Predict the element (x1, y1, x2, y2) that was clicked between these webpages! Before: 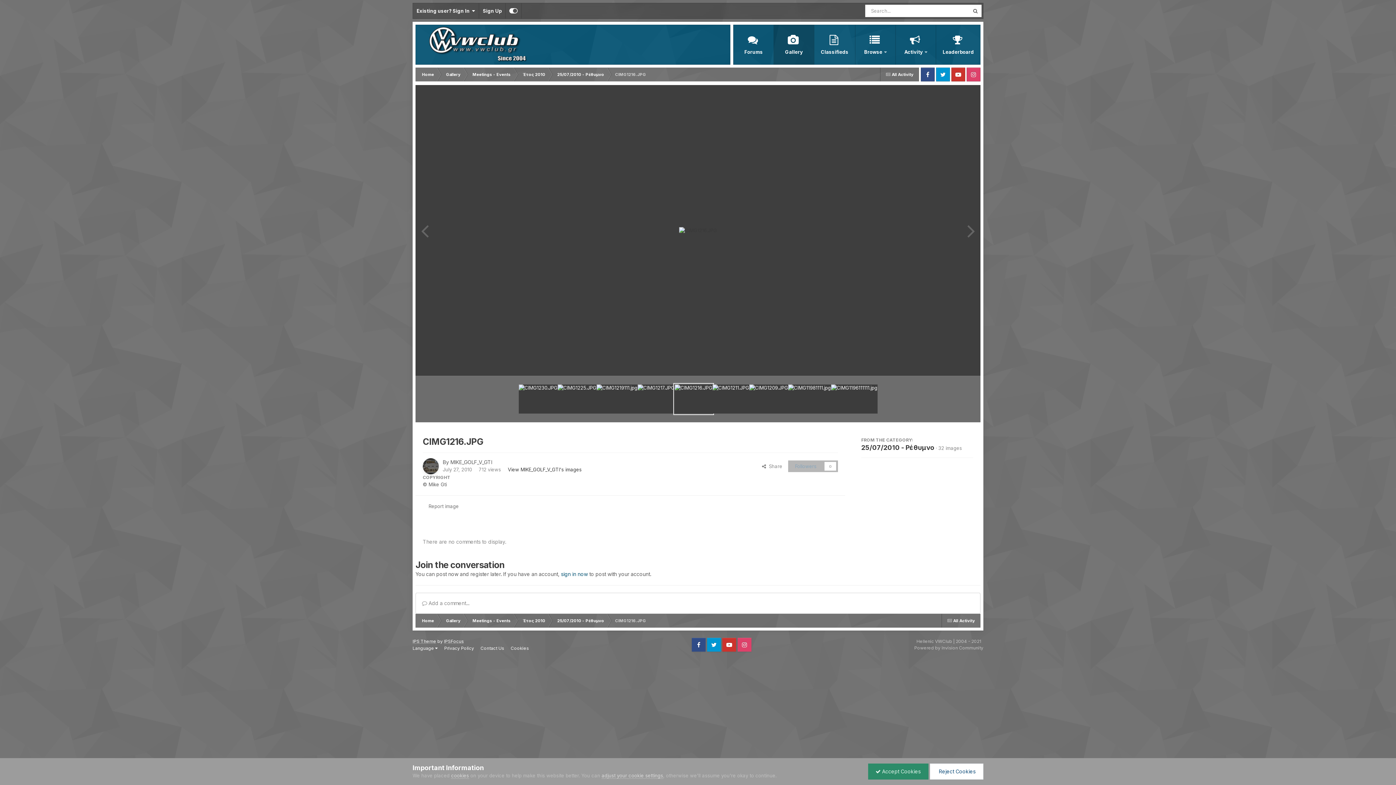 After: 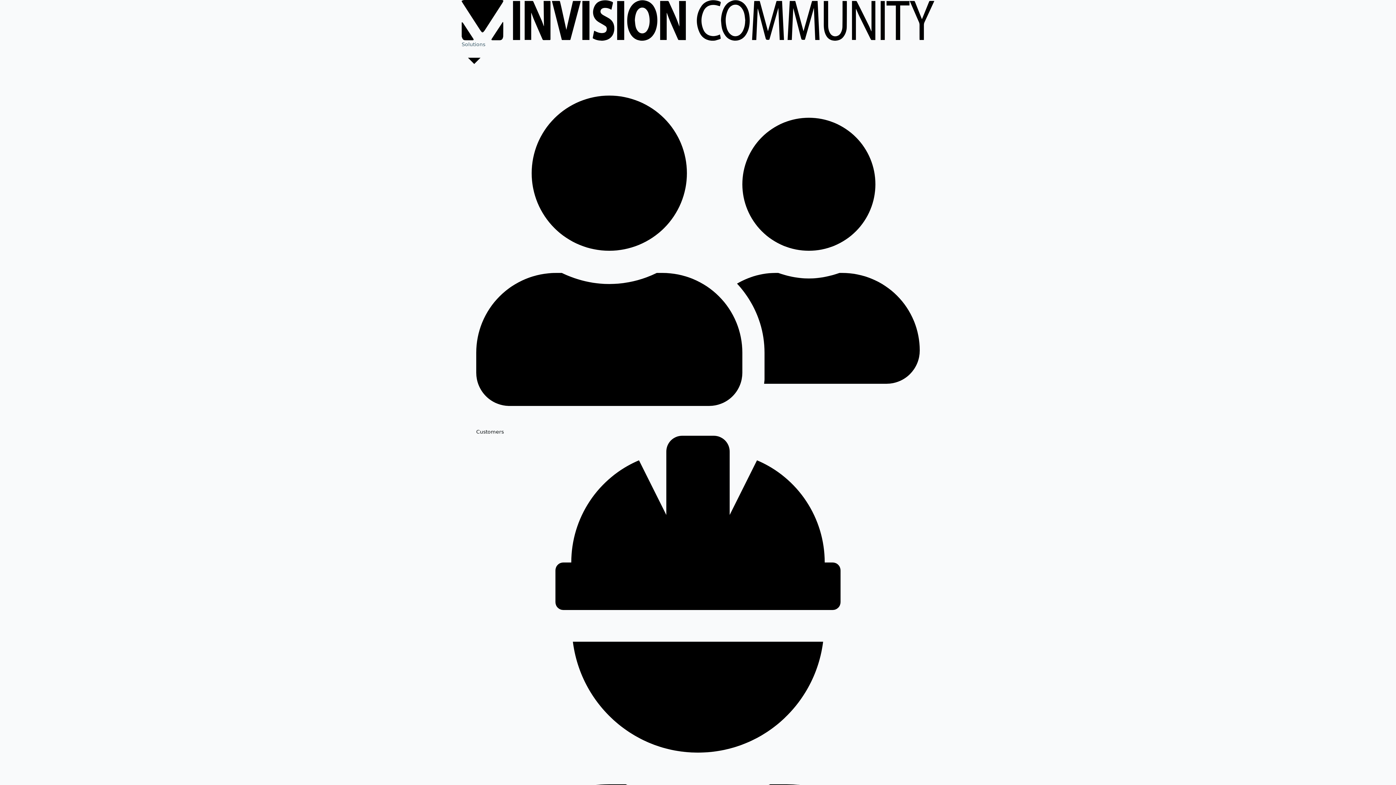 Action: label: Powered by Invision Community bbox: (914, 645, 983, 651)